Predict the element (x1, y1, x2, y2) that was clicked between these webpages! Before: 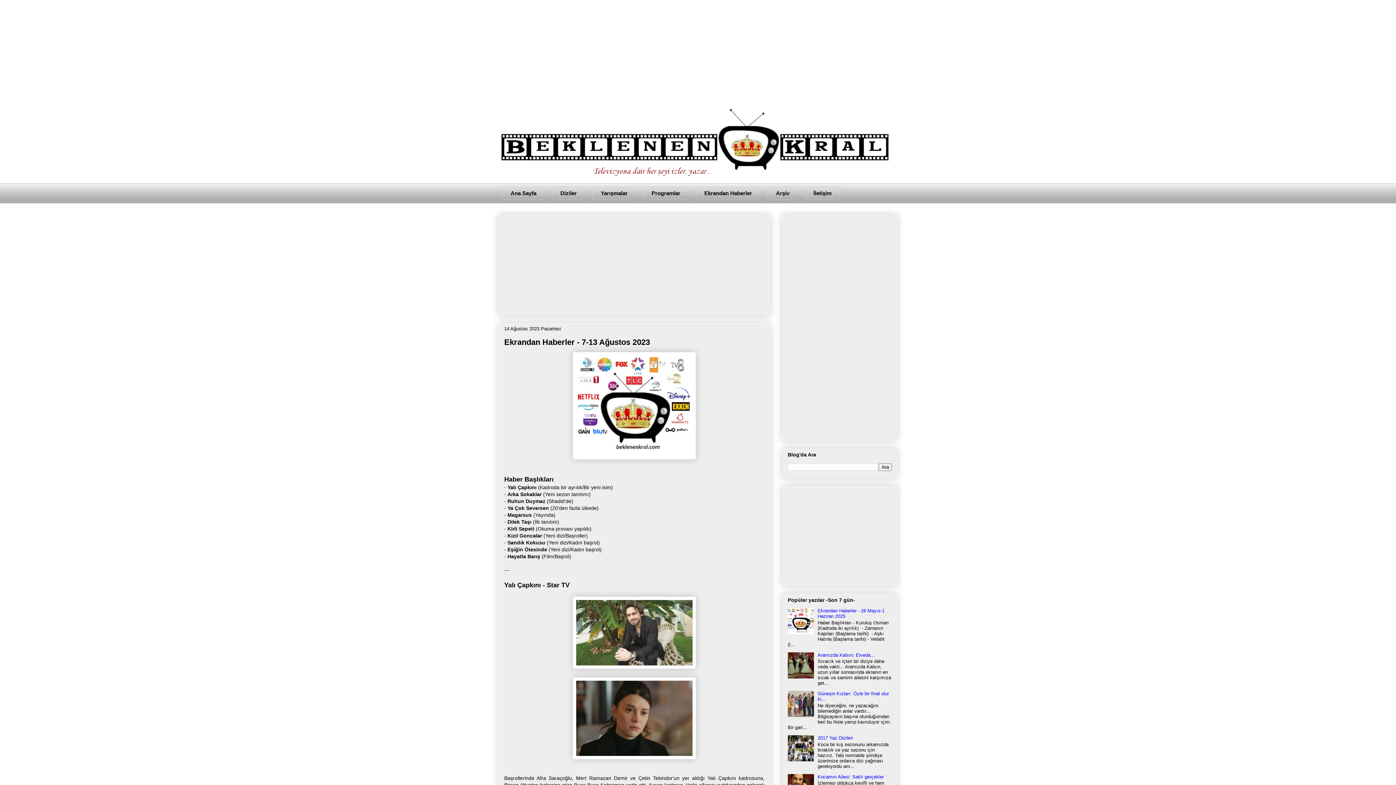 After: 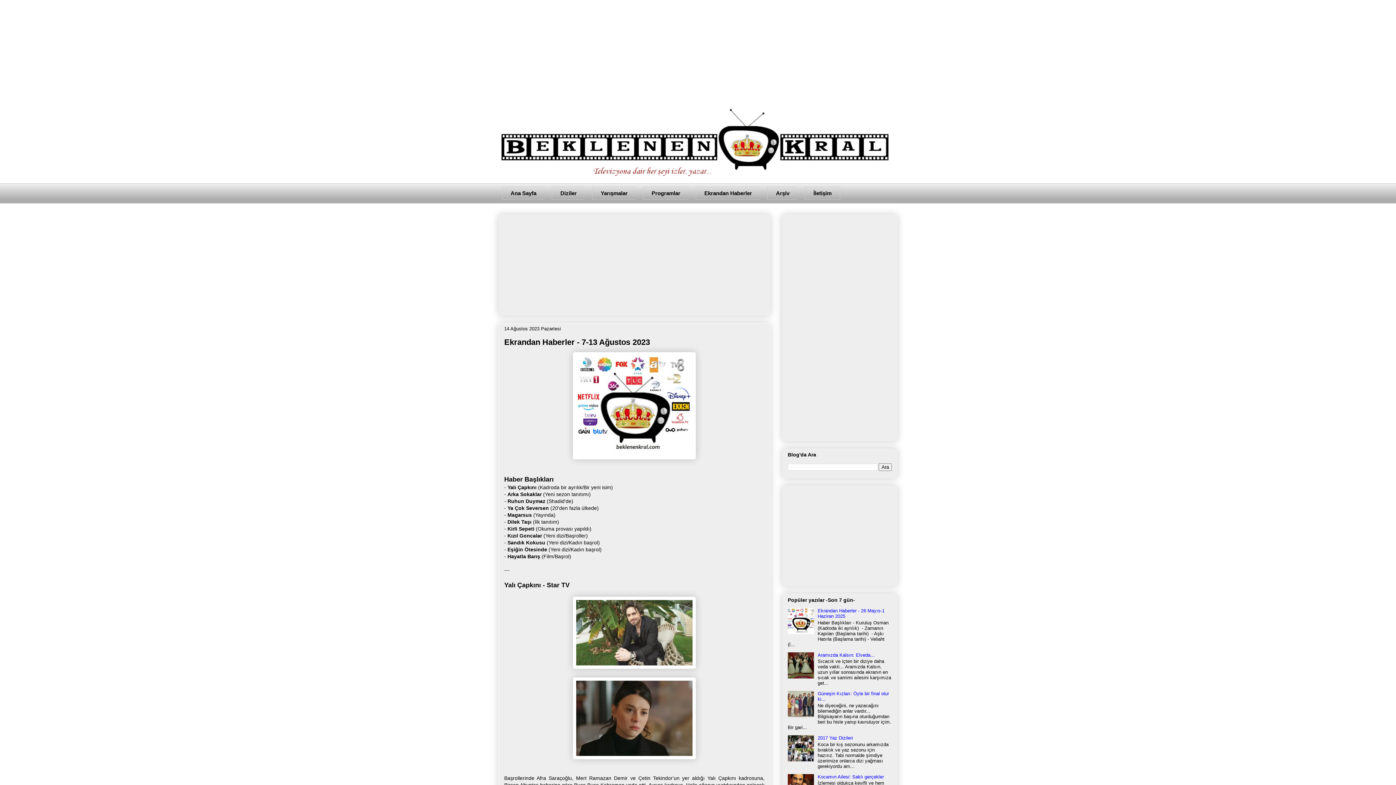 Action: bbox: (788, 757, 816, 762)